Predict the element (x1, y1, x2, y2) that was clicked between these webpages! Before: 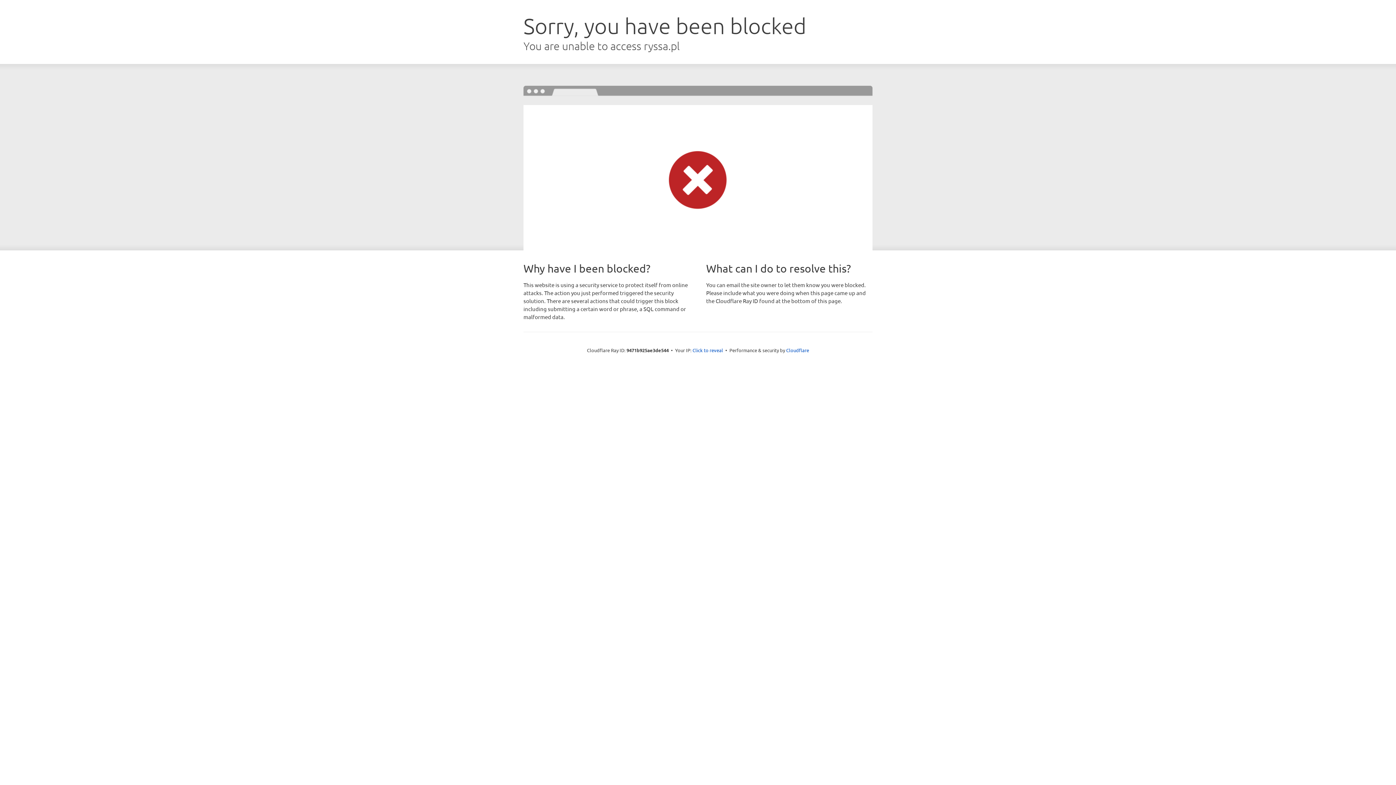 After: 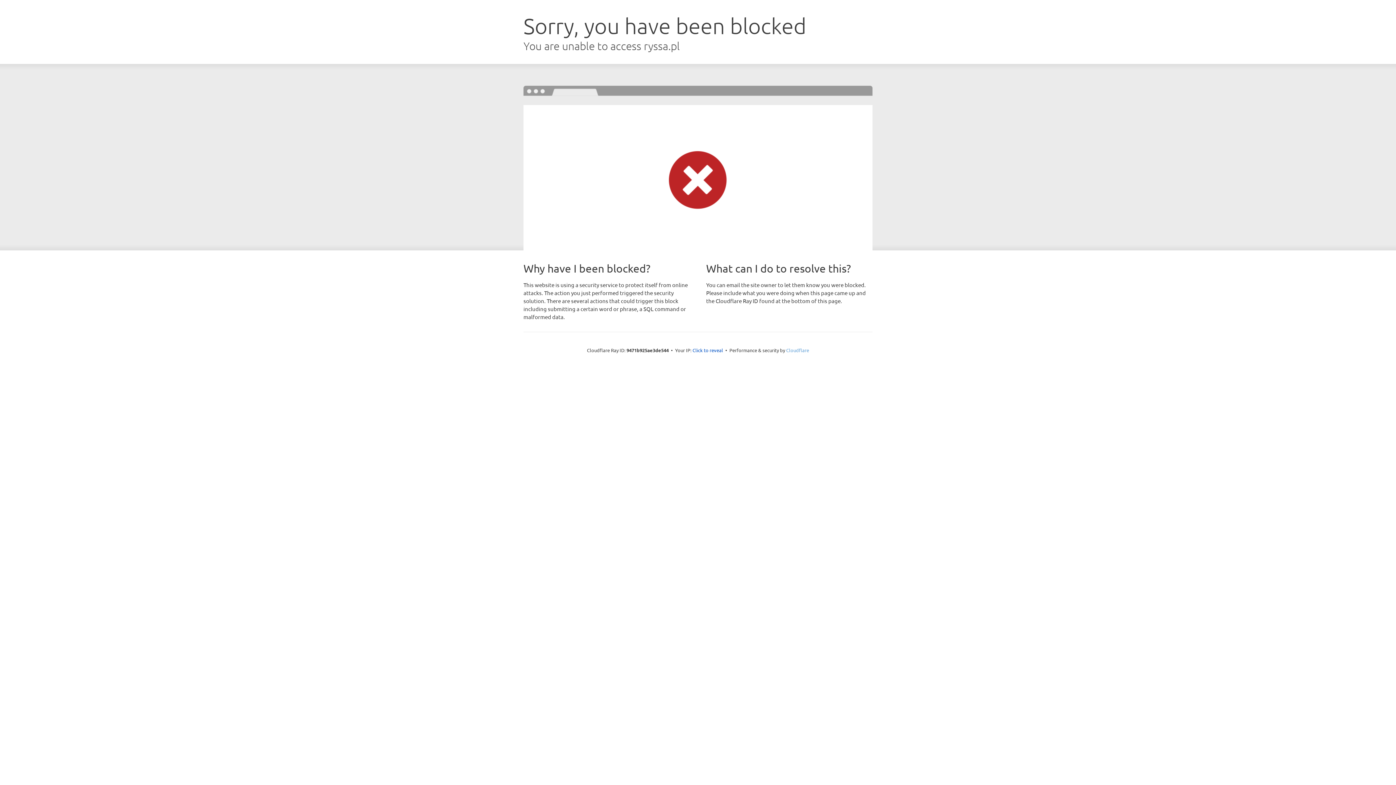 Action: label: Cloudflare bbox: (786, 347, 809, 353)